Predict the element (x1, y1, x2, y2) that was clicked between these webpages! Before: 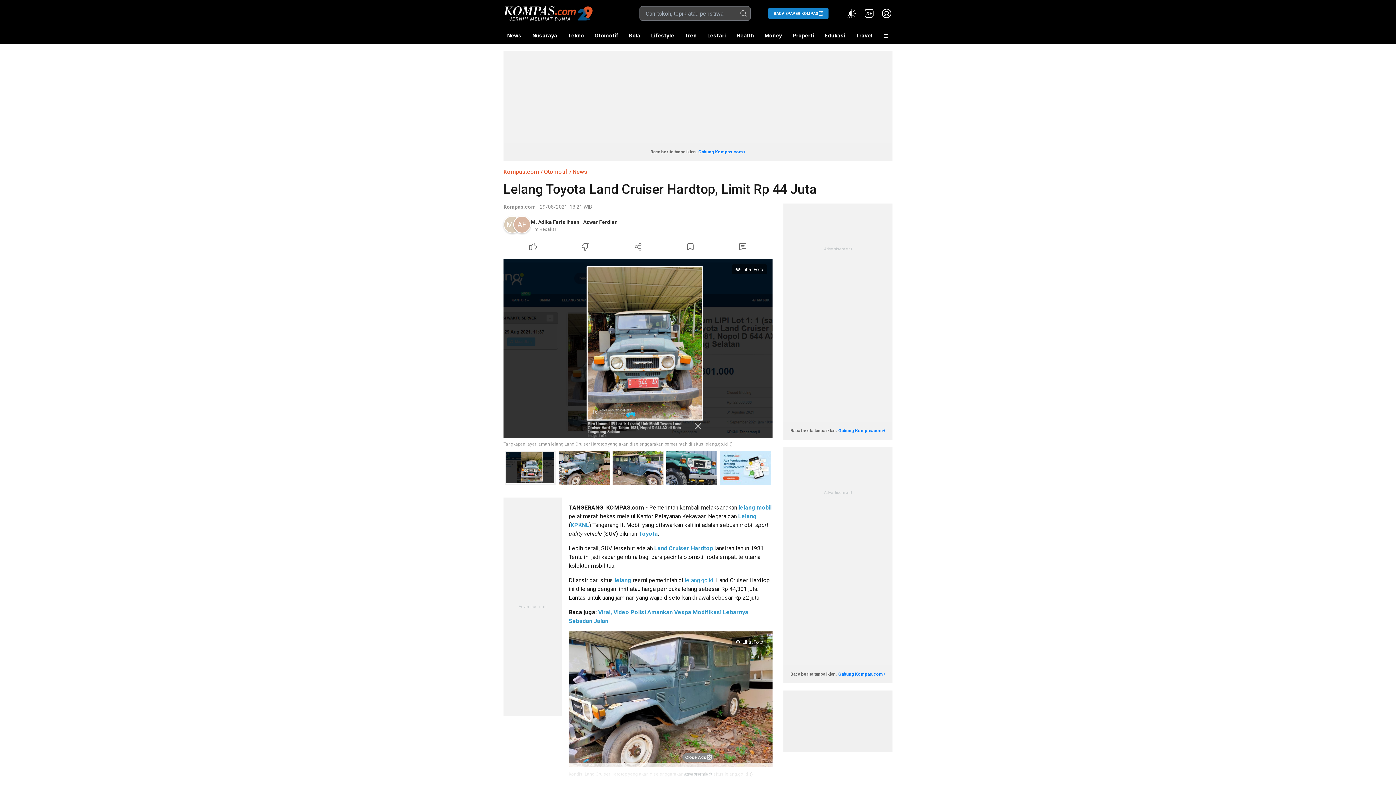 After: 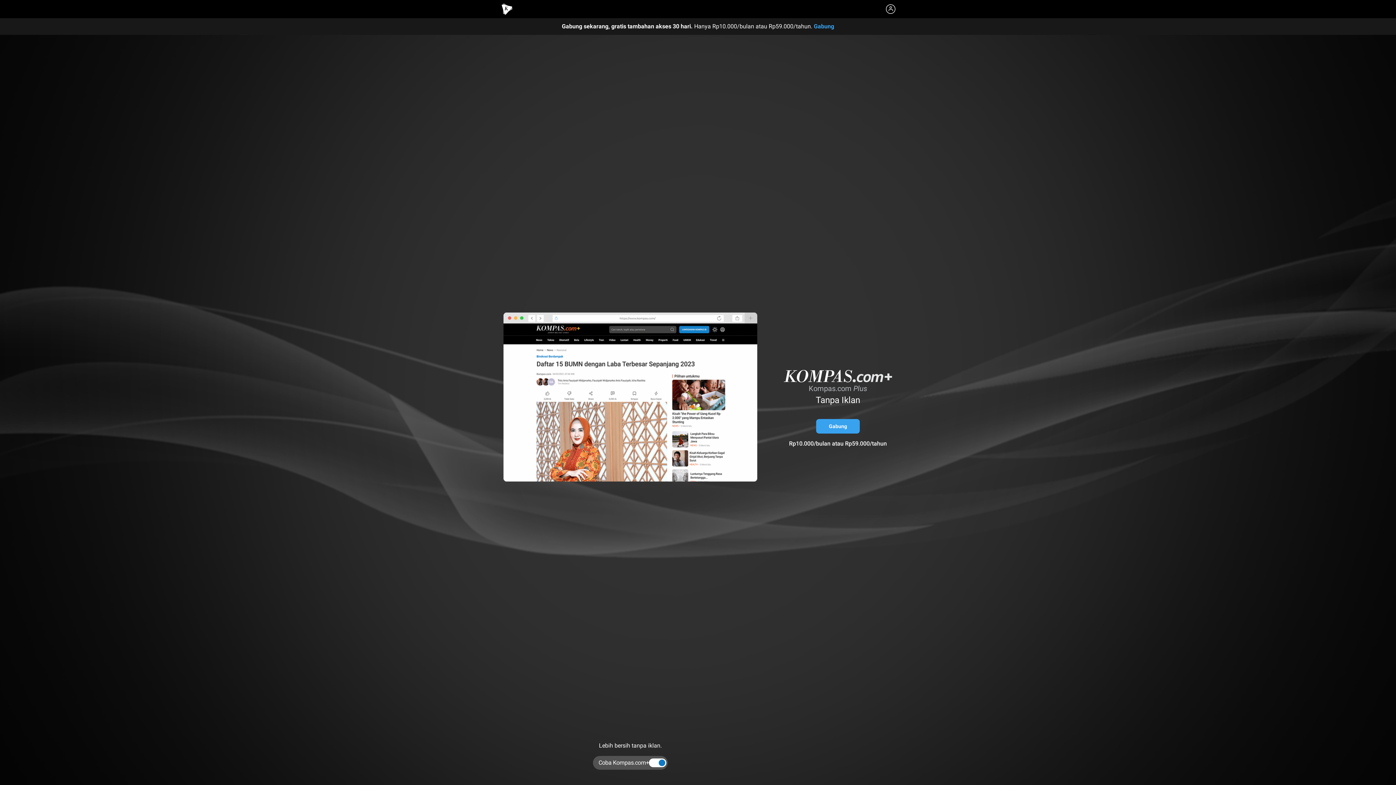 Action: label: Gabung Kompas.com+ bbox: (698, 149, 745, 154)